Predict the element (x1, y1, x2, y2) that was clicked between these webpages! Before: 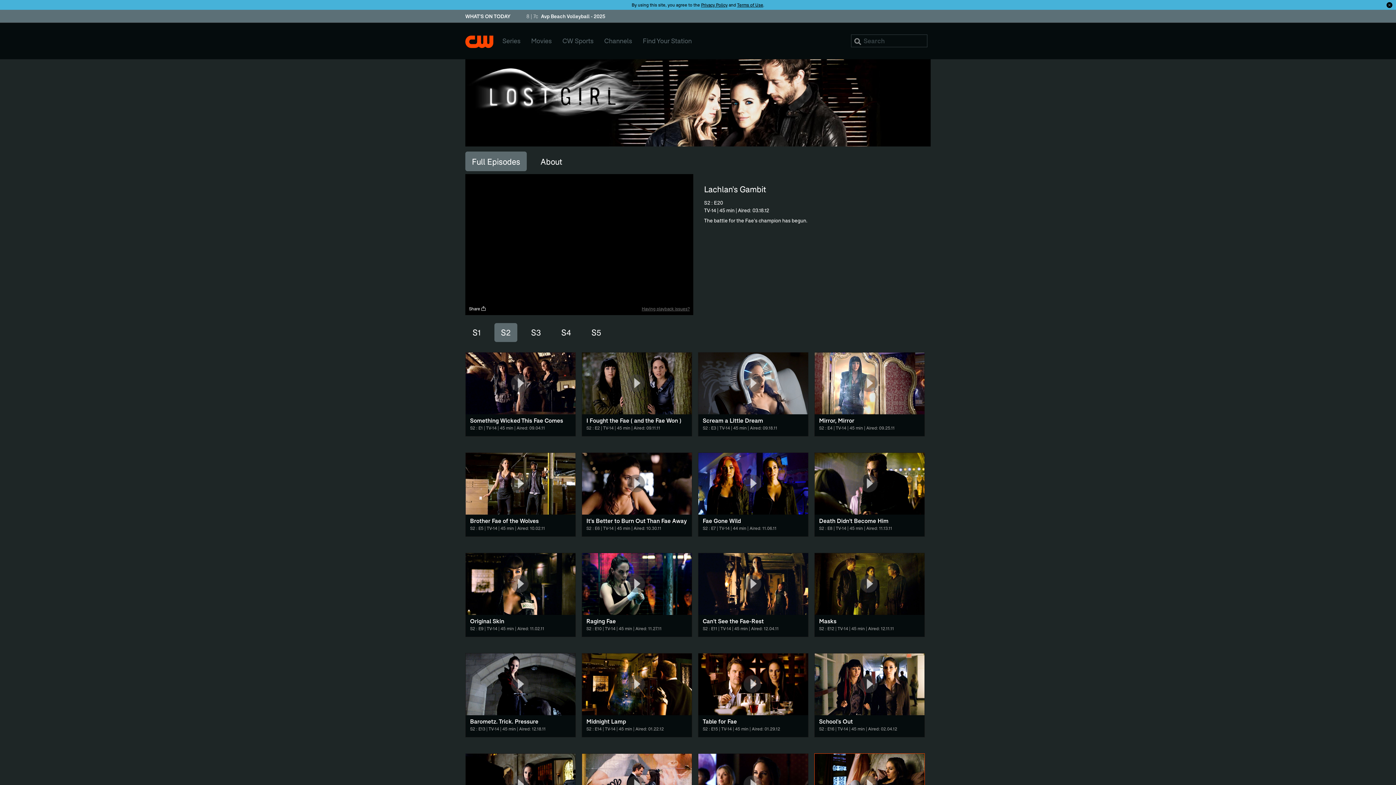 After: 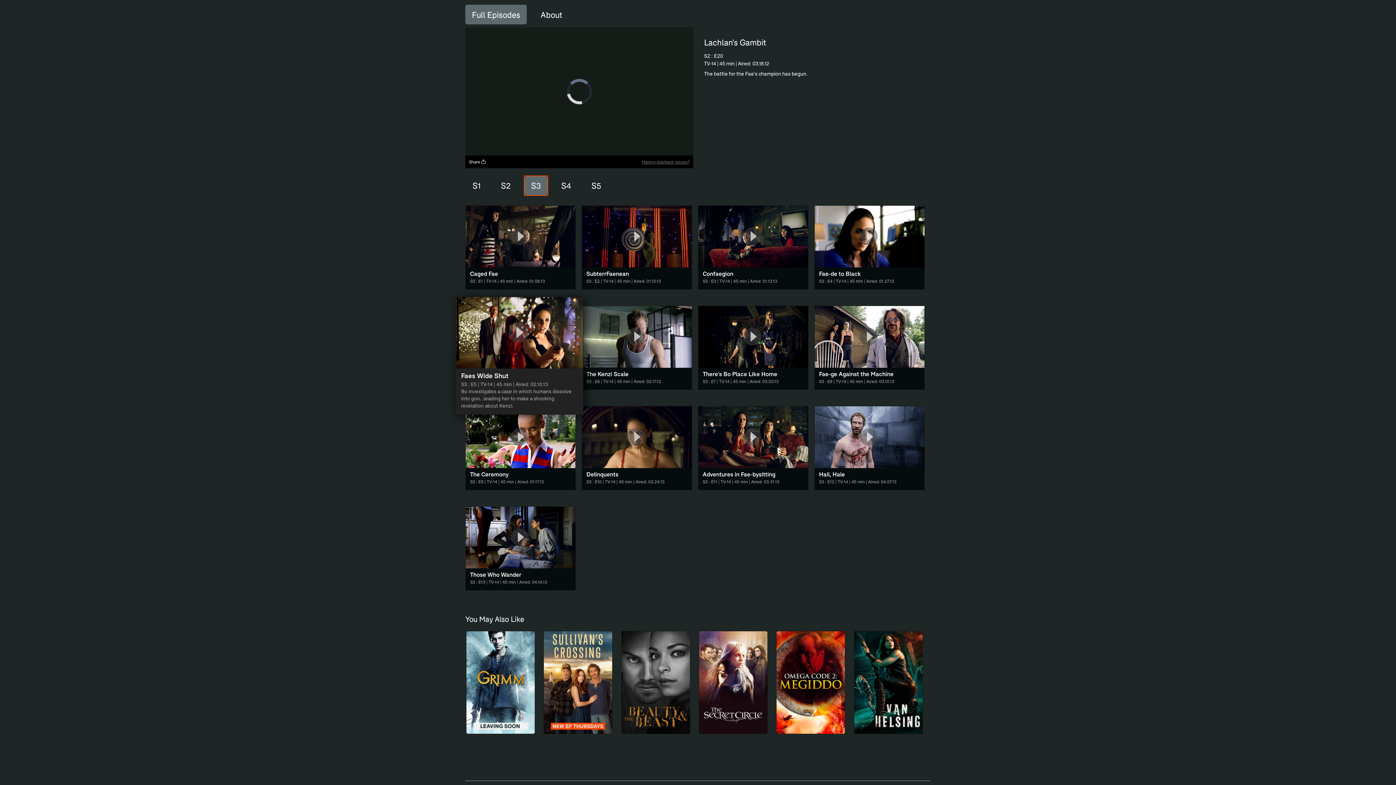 Action: bbox: (524, 323, 547, 342) label: S3